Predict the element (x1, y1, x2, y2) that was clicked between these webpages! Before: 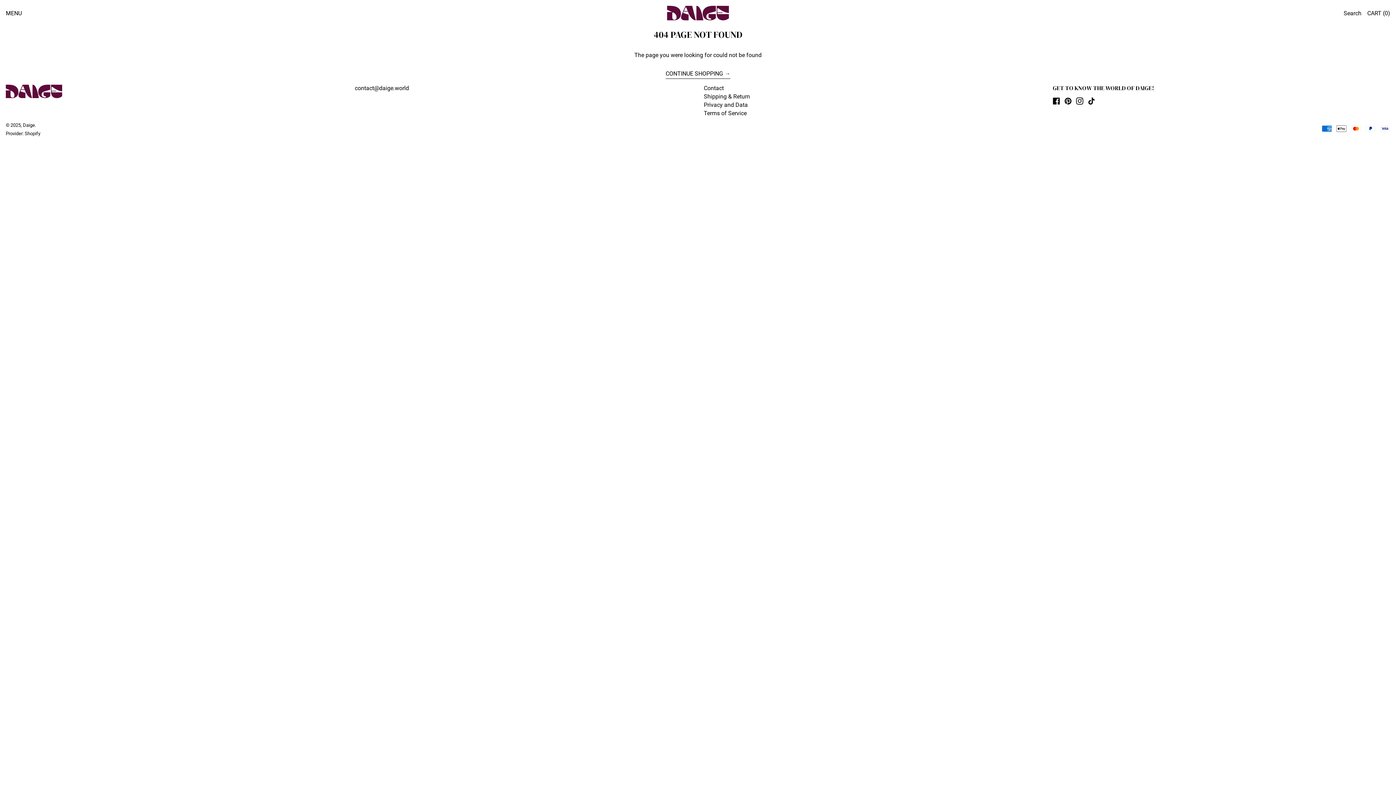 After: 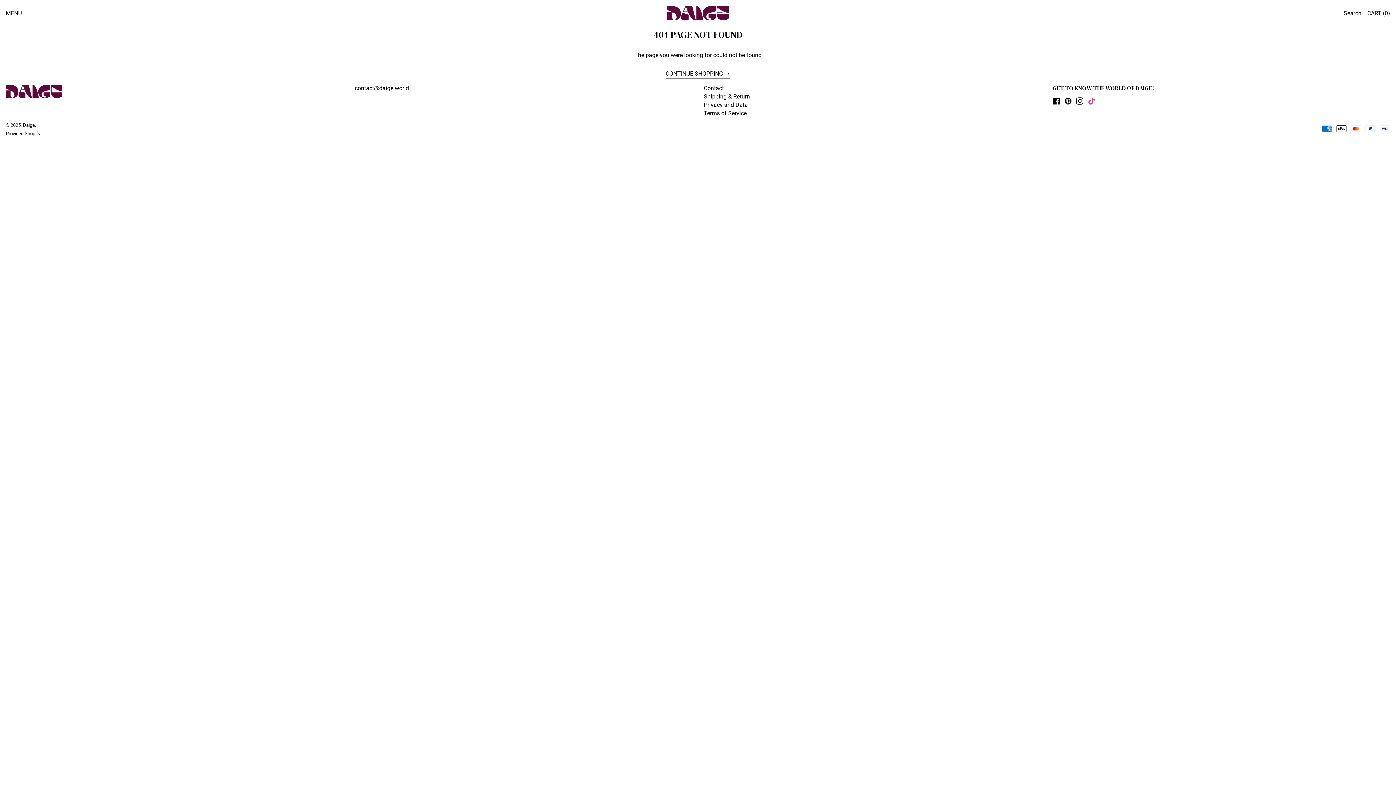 Action: bbox: (1088, 99, 1095, 106) label: TikTok